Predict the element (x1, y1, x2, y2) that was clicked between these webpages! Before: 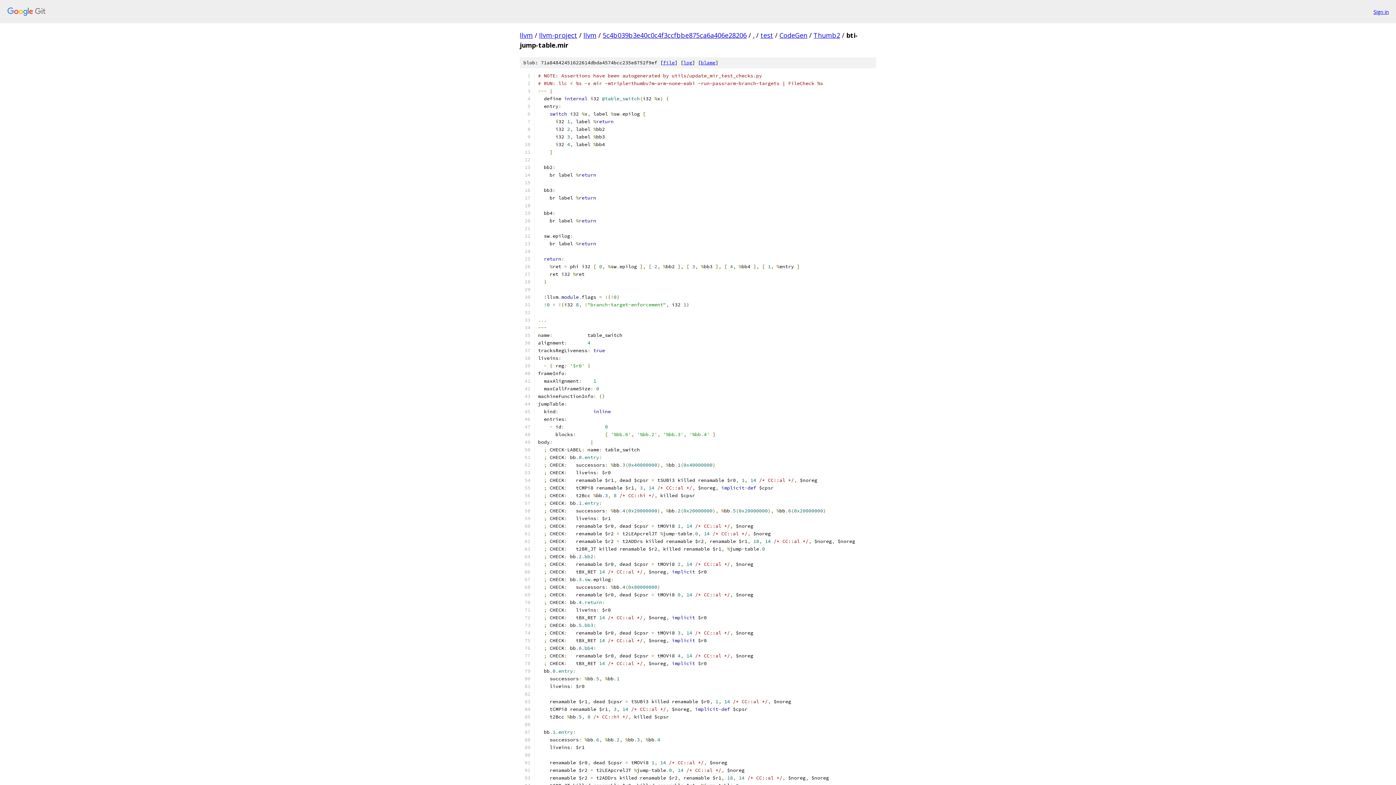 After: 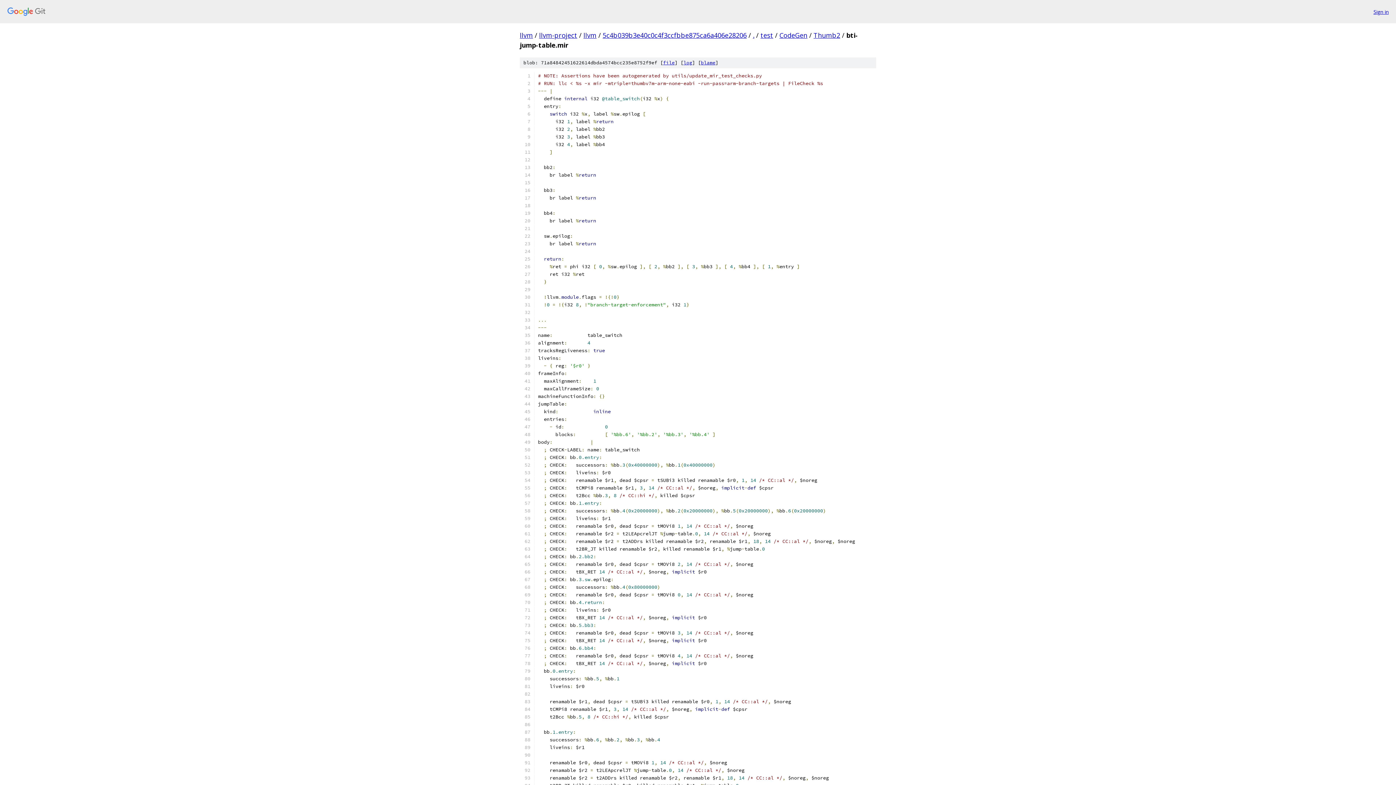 Action: bbox: (663, 59, 674, 65) label: file